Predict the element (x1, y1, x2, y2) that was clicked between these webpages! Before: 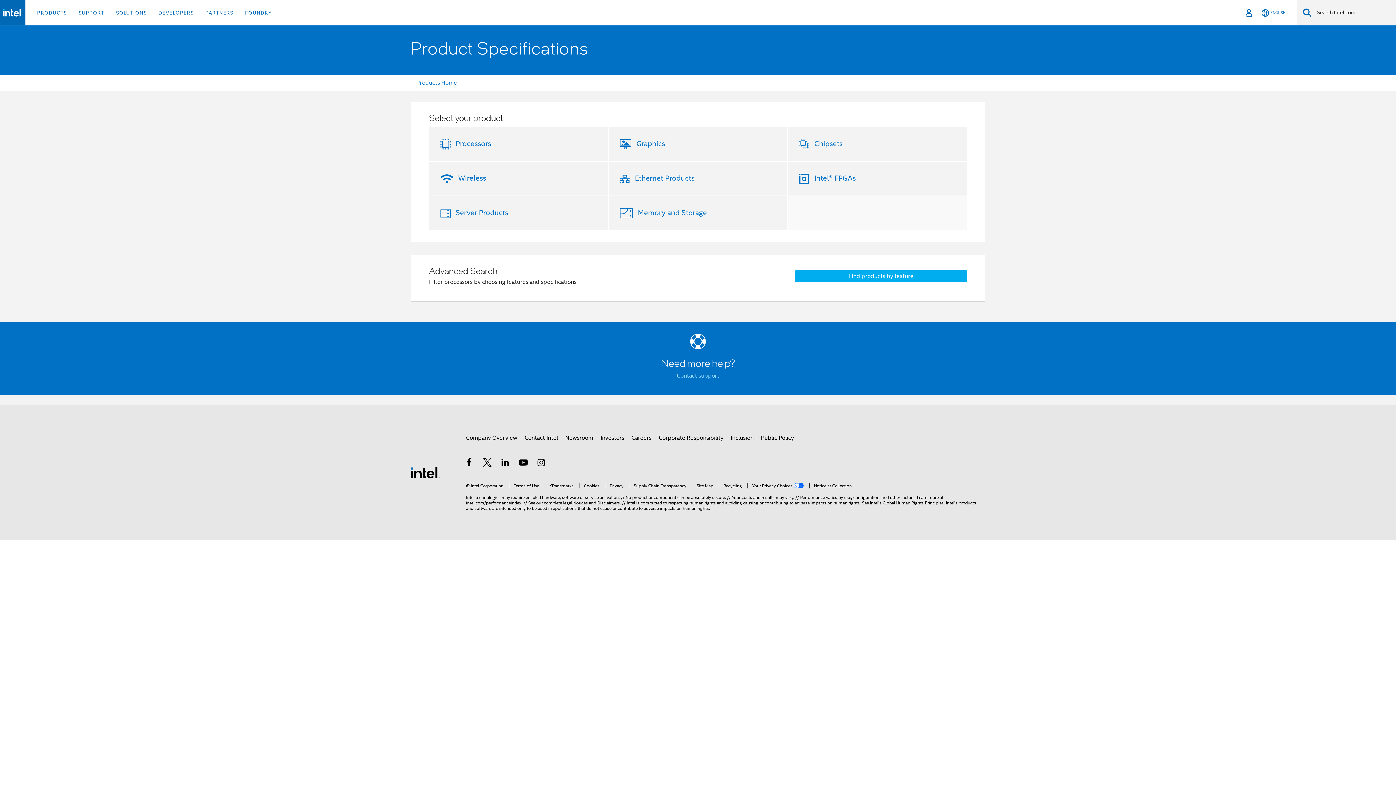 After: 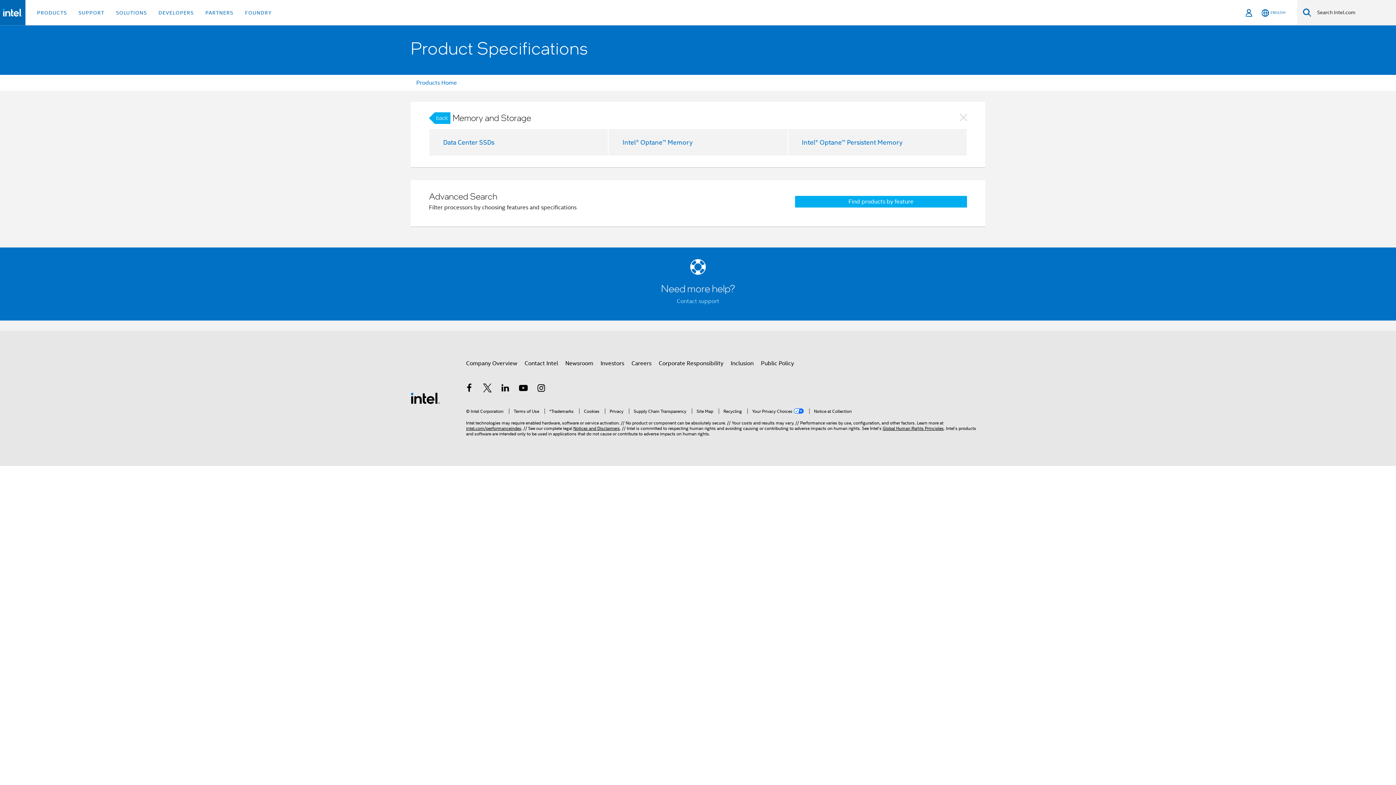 Action: bbox: (635, 208, 707, 217) label: Memory and Storage